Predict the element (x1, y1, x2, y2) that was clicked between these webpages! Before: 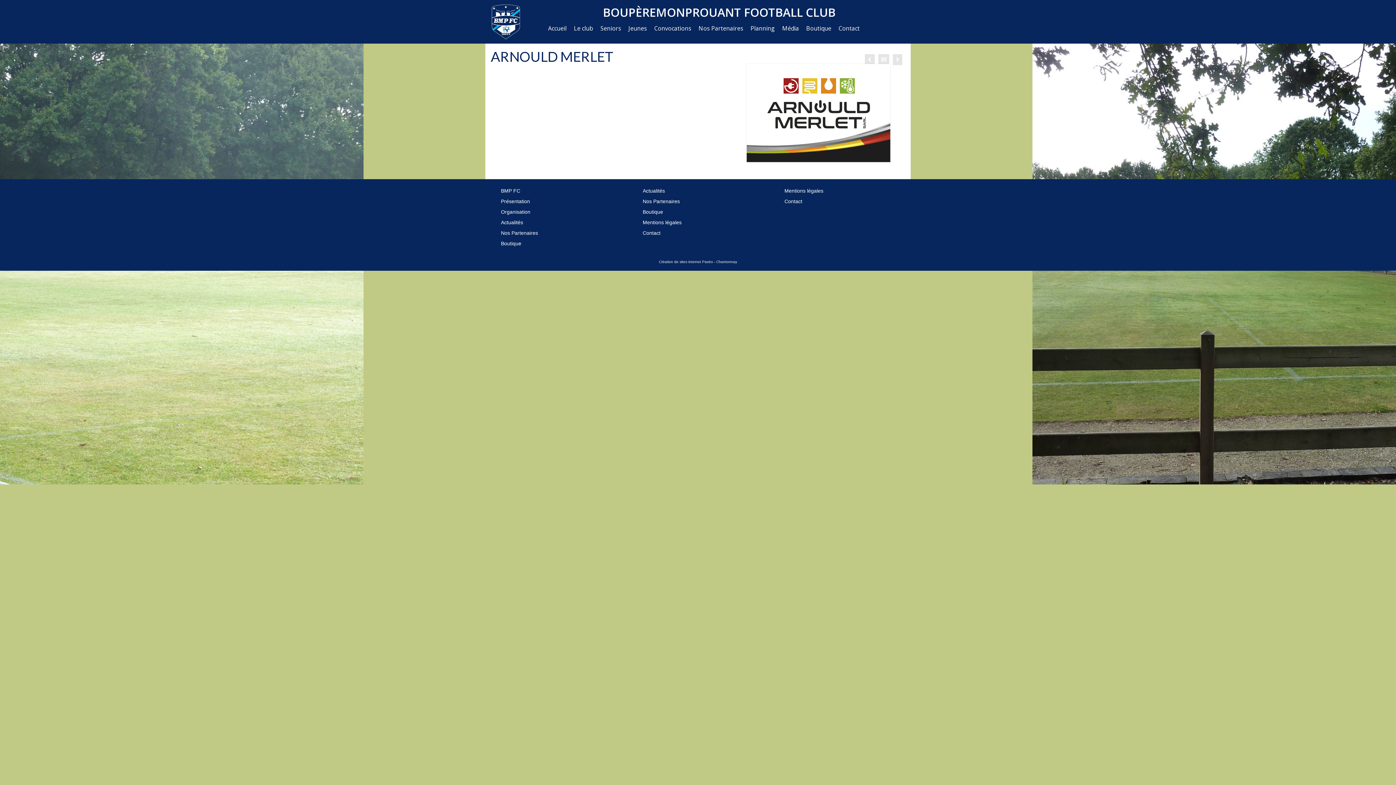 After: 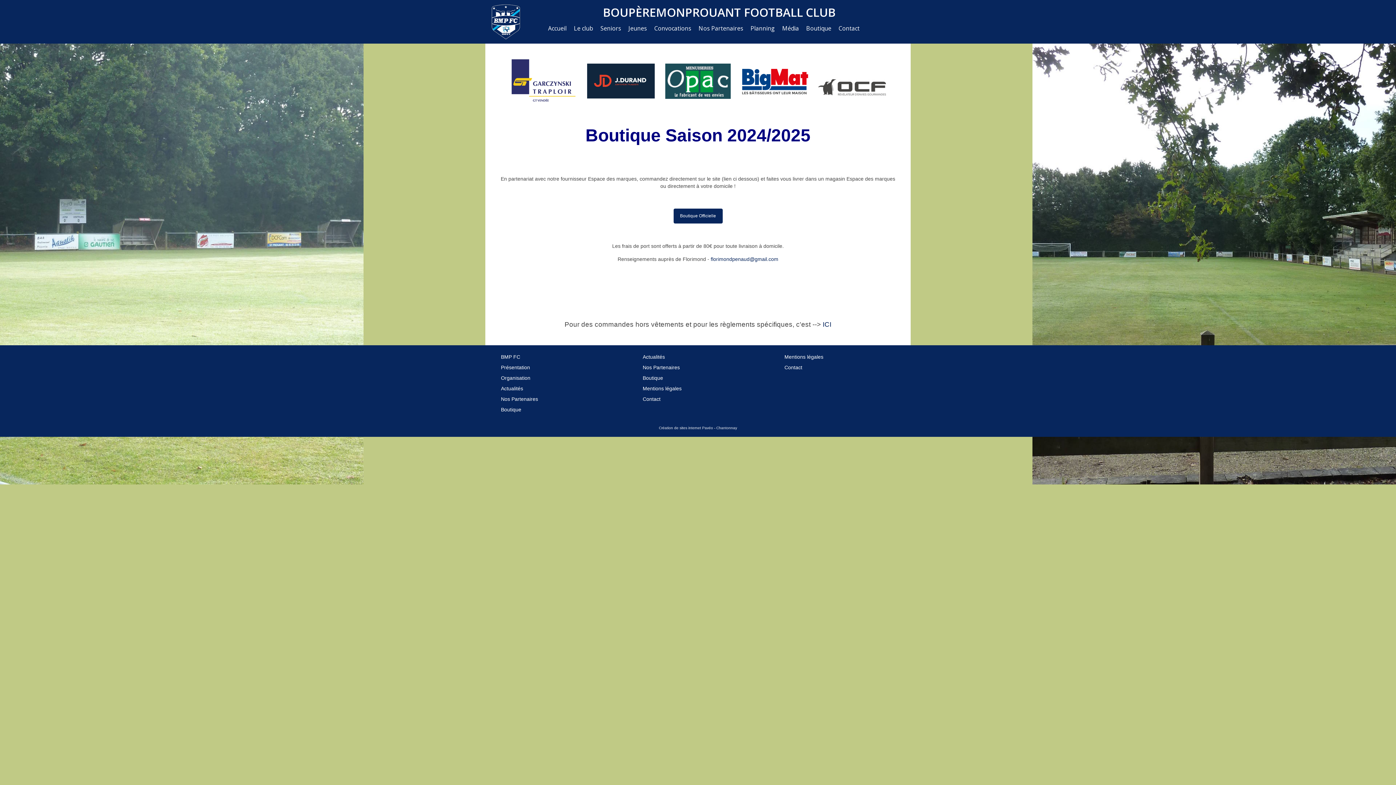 Action: bbox: (639, 207, 763, 216) label: Boutique